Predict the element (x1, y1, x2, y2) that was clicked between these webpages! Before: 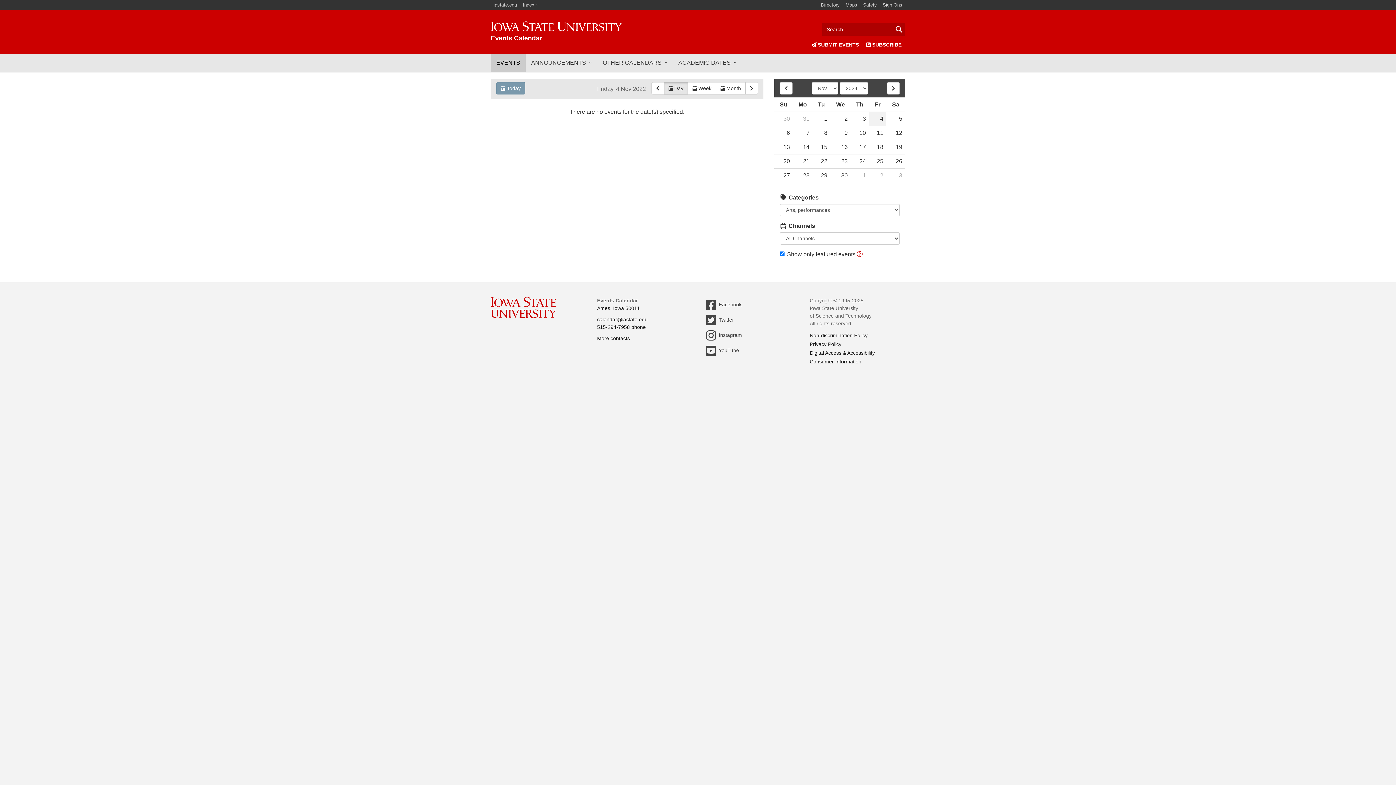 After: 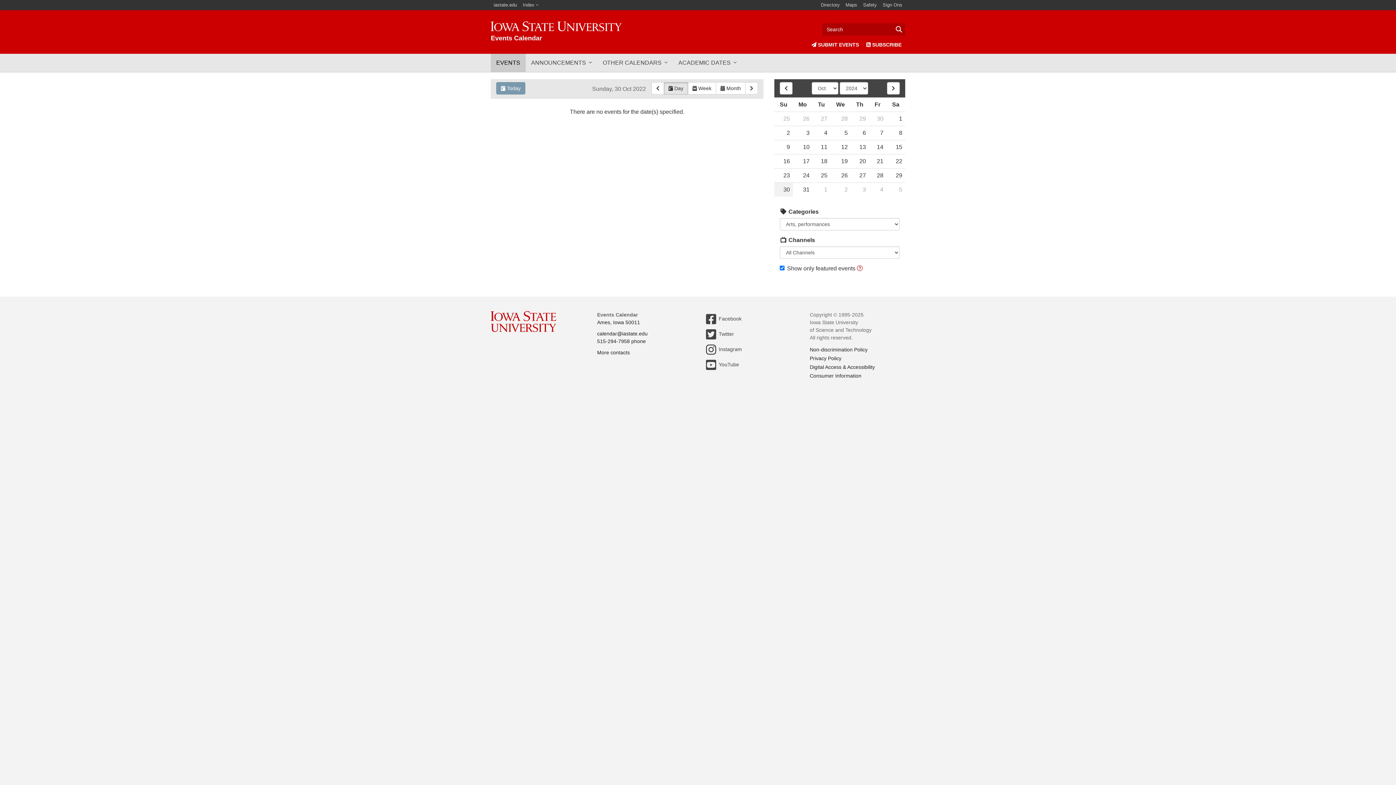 Action: label: 30 bbox: (774, 112, 793, 125)